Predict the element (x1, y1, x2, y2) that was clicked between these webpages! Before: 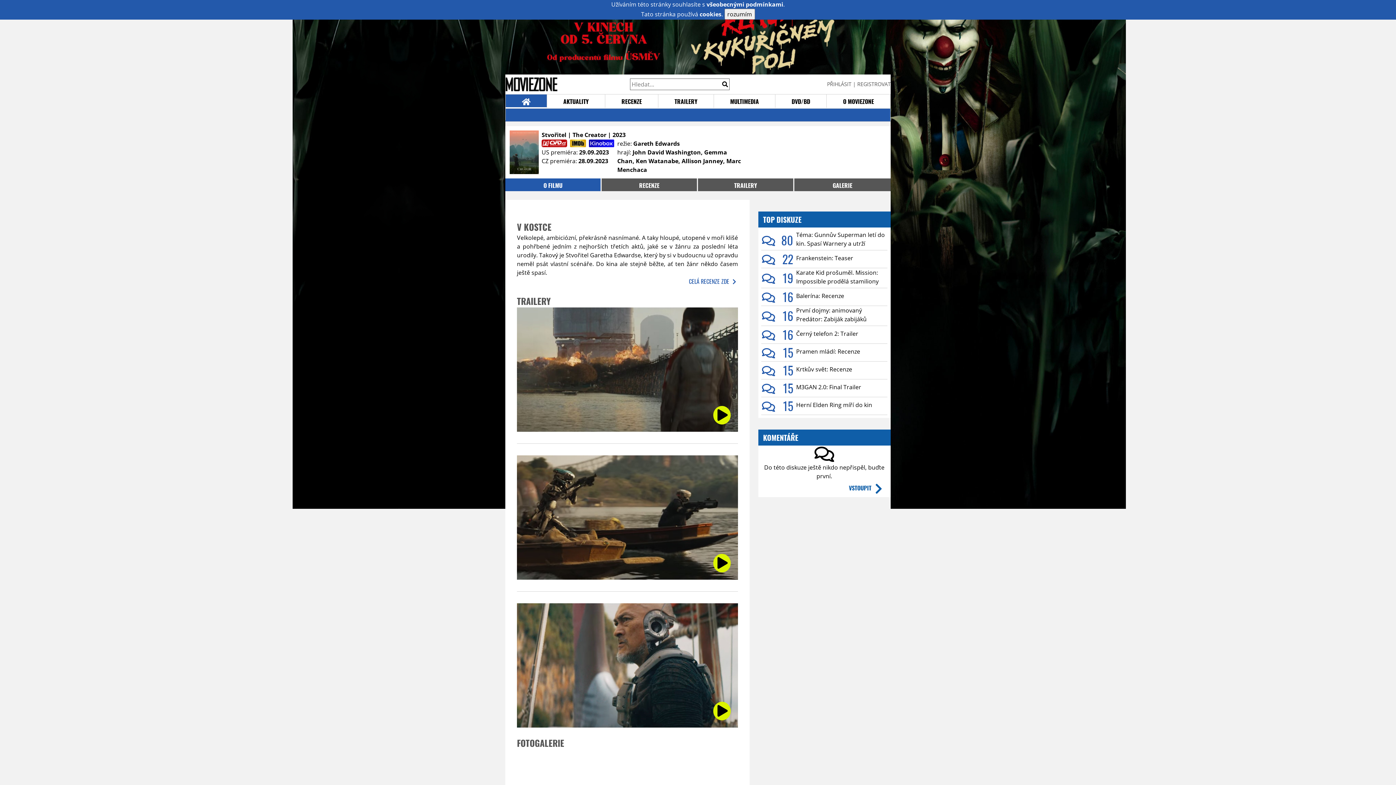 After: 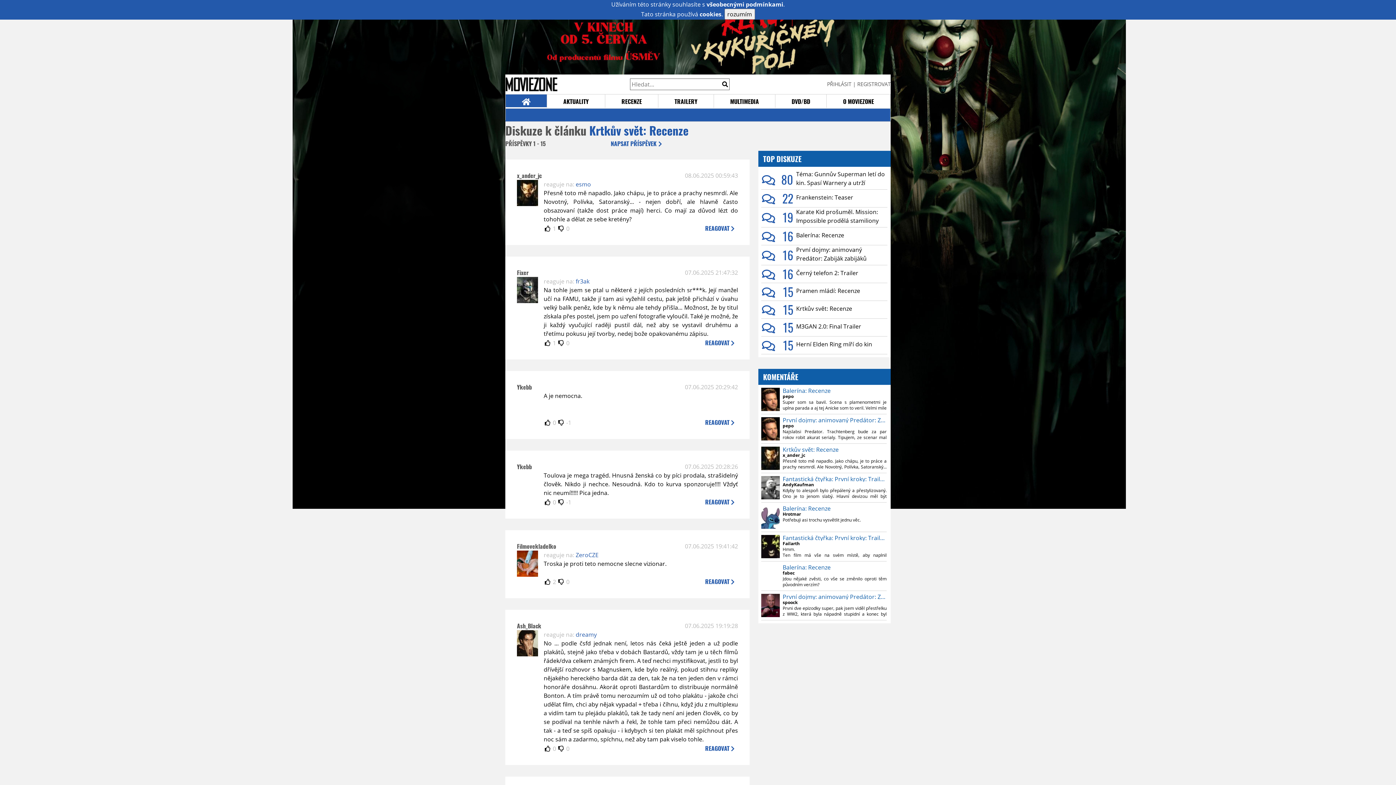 Action: bbox: (761, 361, 796, 379) label: 15